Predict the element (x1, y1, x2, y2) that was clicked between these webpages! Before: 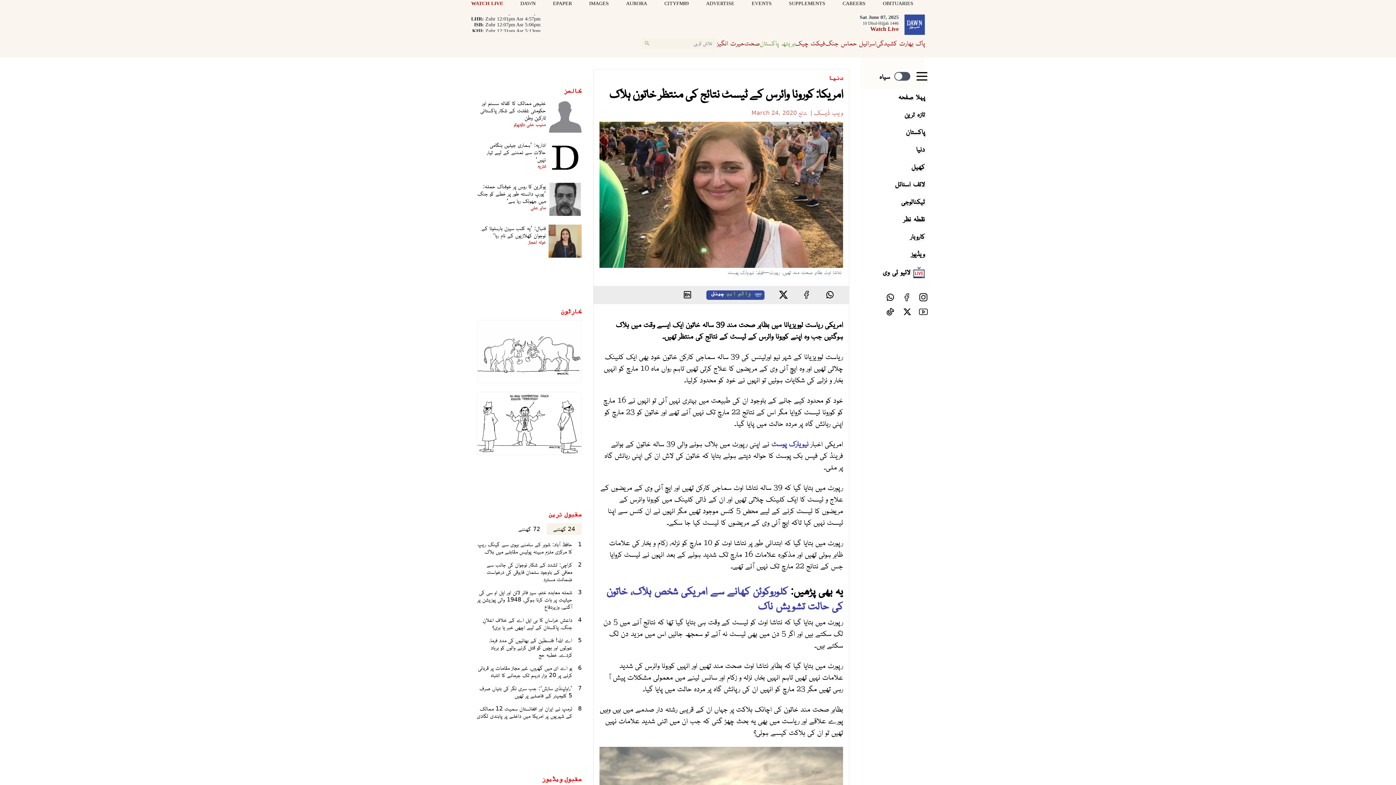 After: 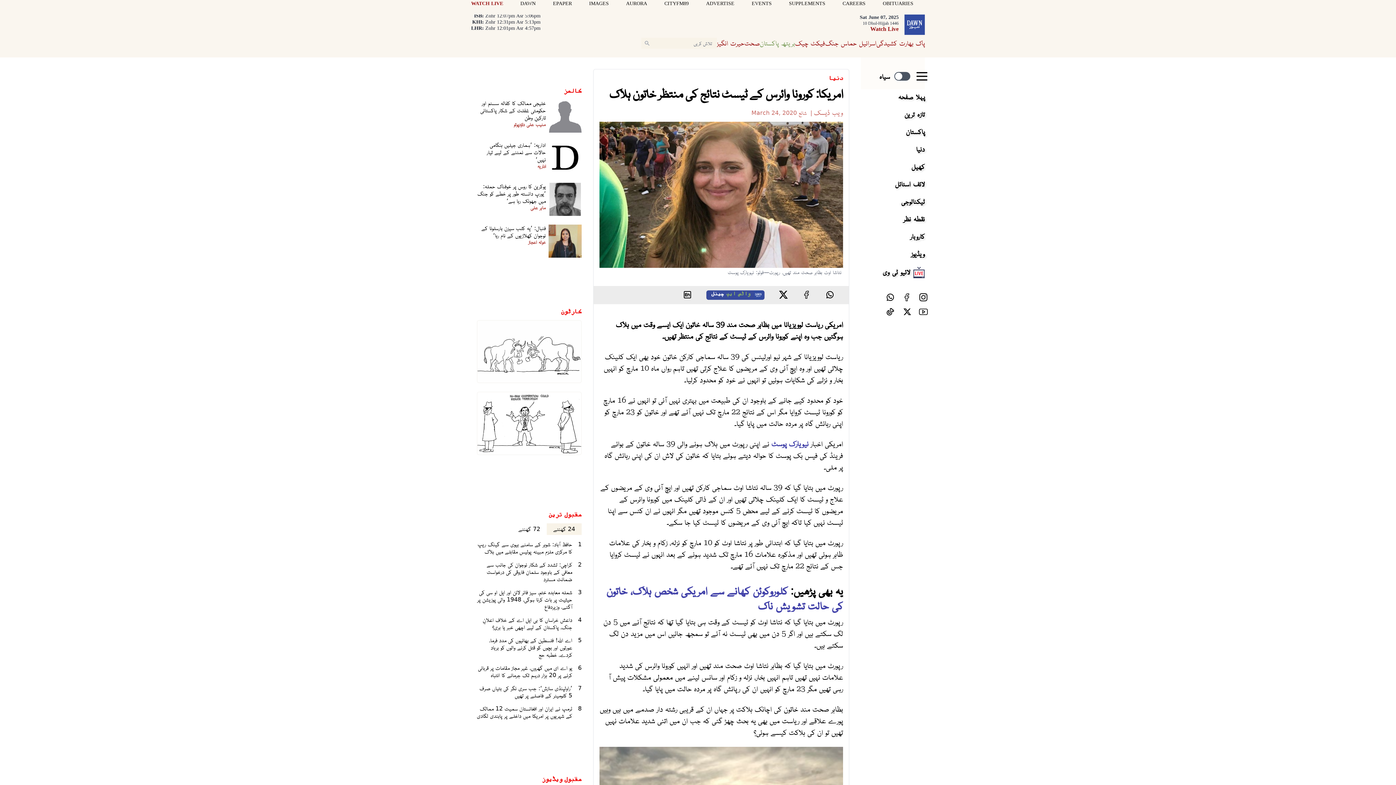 Action: label: ADVERTISE bbox: (706, 0, 746, 7)